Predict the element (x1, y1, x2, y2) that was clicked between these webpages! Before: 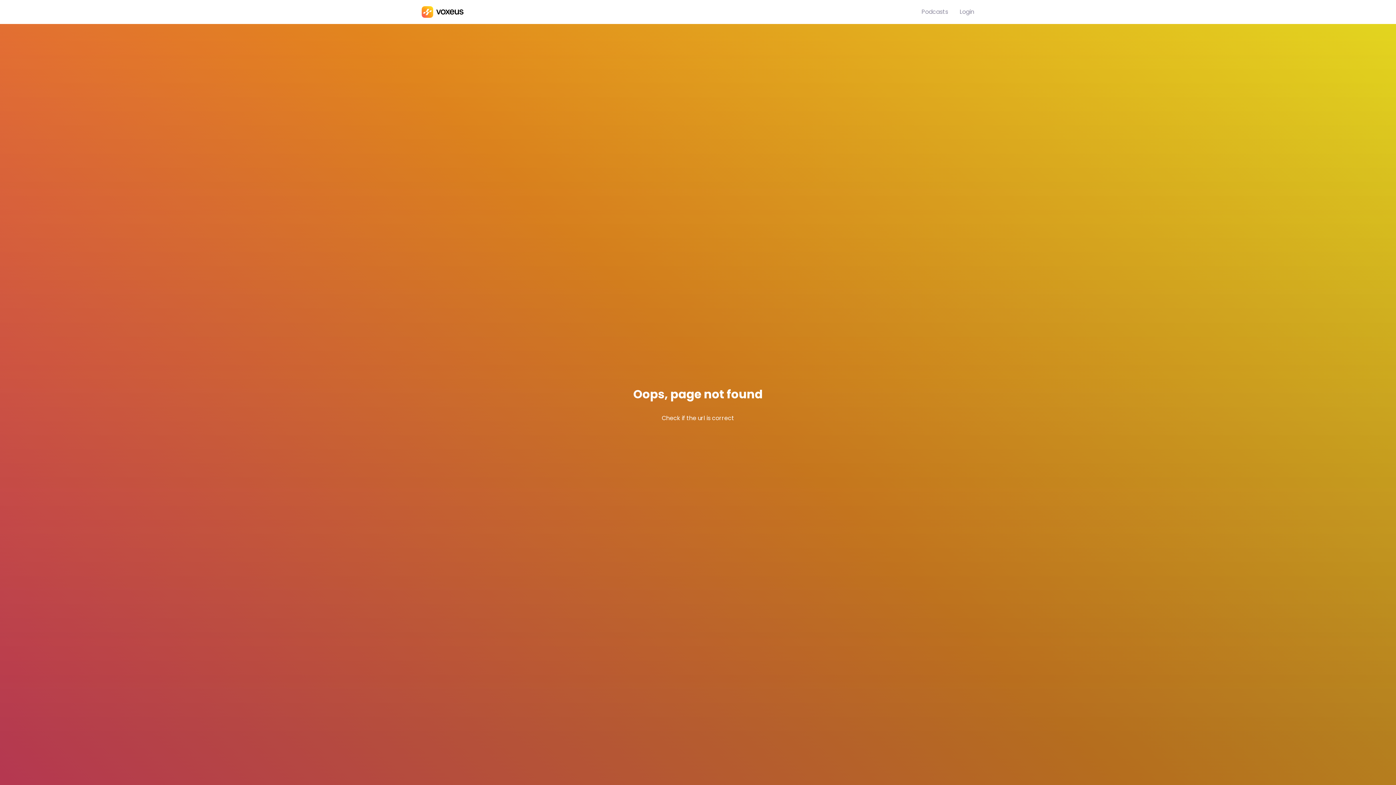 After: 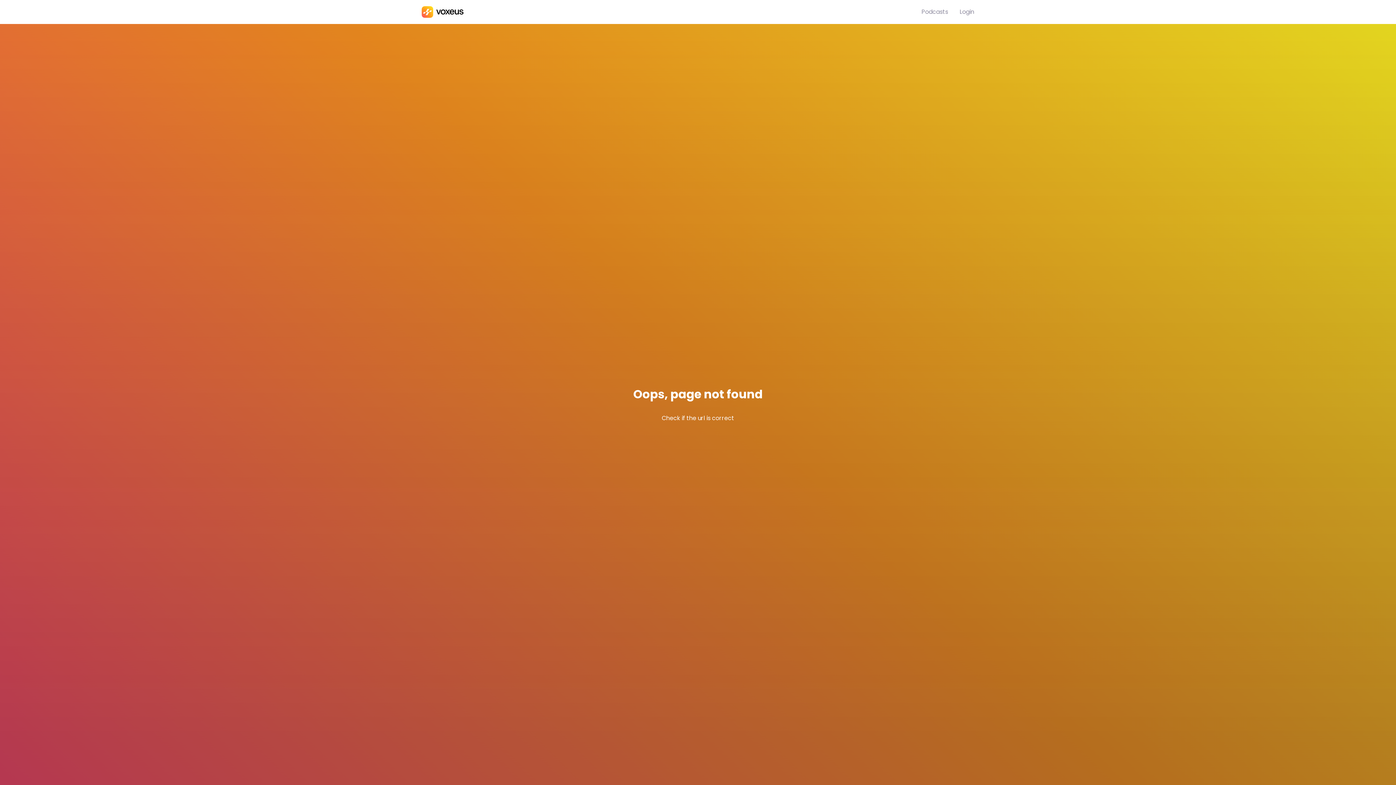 Action: label: Login bbox: (960, 7, 974, 16)